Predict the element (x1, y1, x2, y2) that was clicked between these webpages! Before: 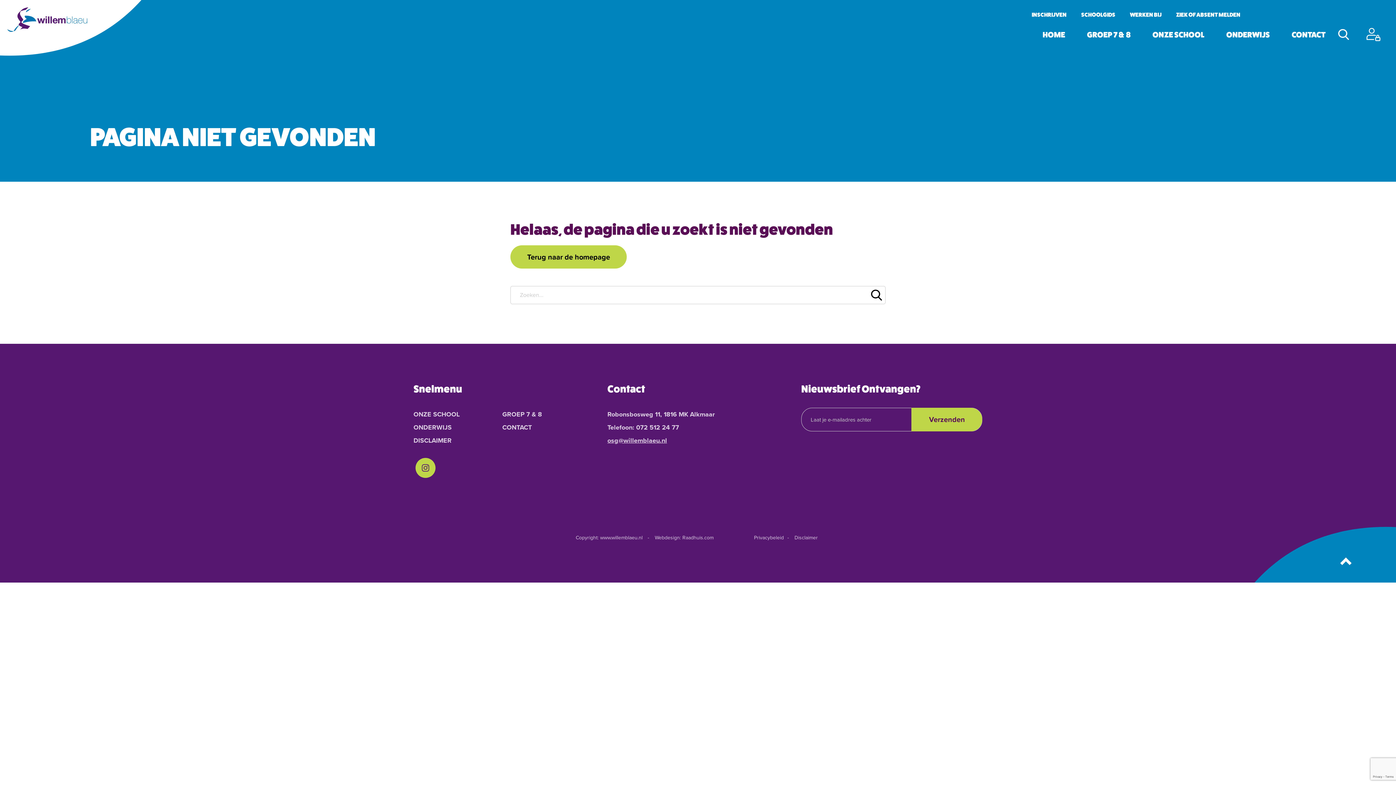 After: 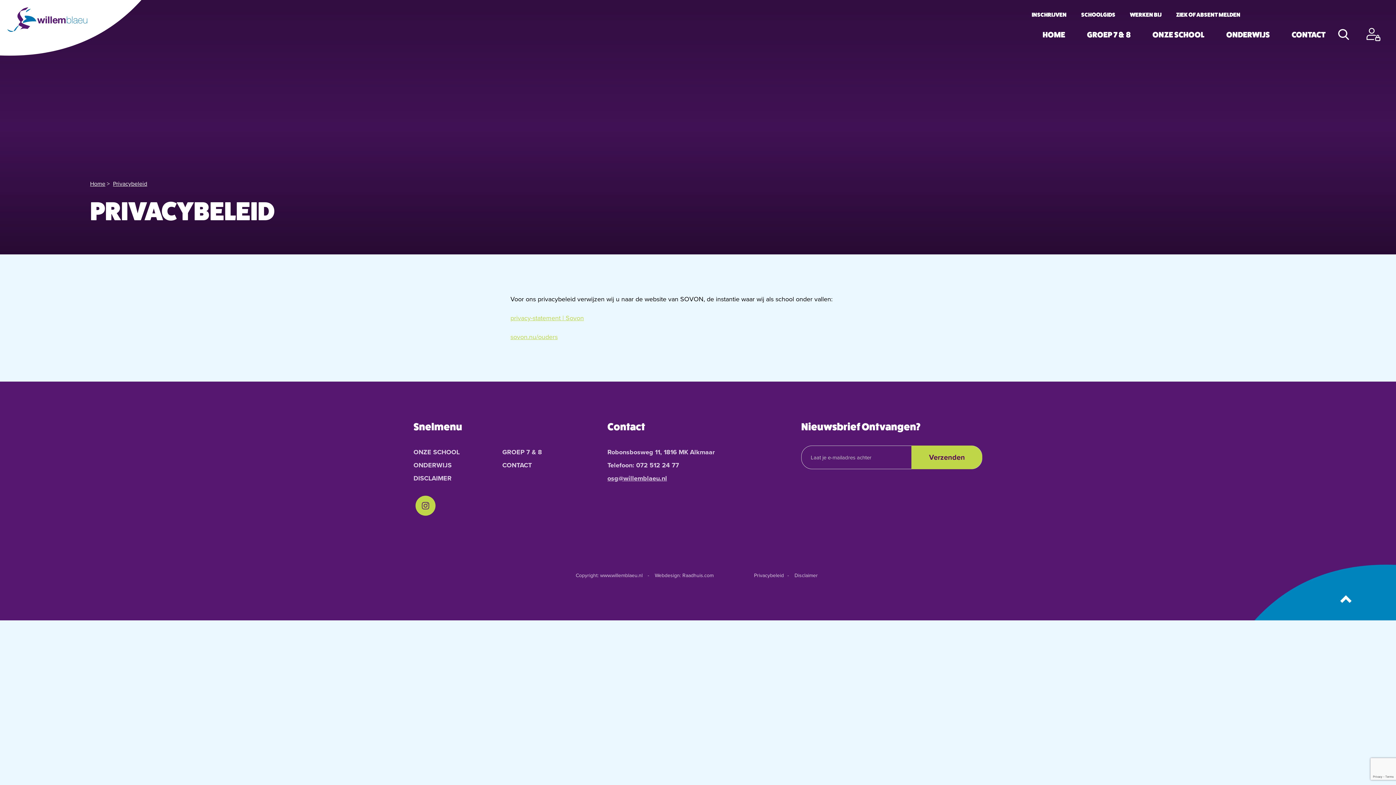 Action: bbox: (754, 534, 784, 541) label: Privacybeleid